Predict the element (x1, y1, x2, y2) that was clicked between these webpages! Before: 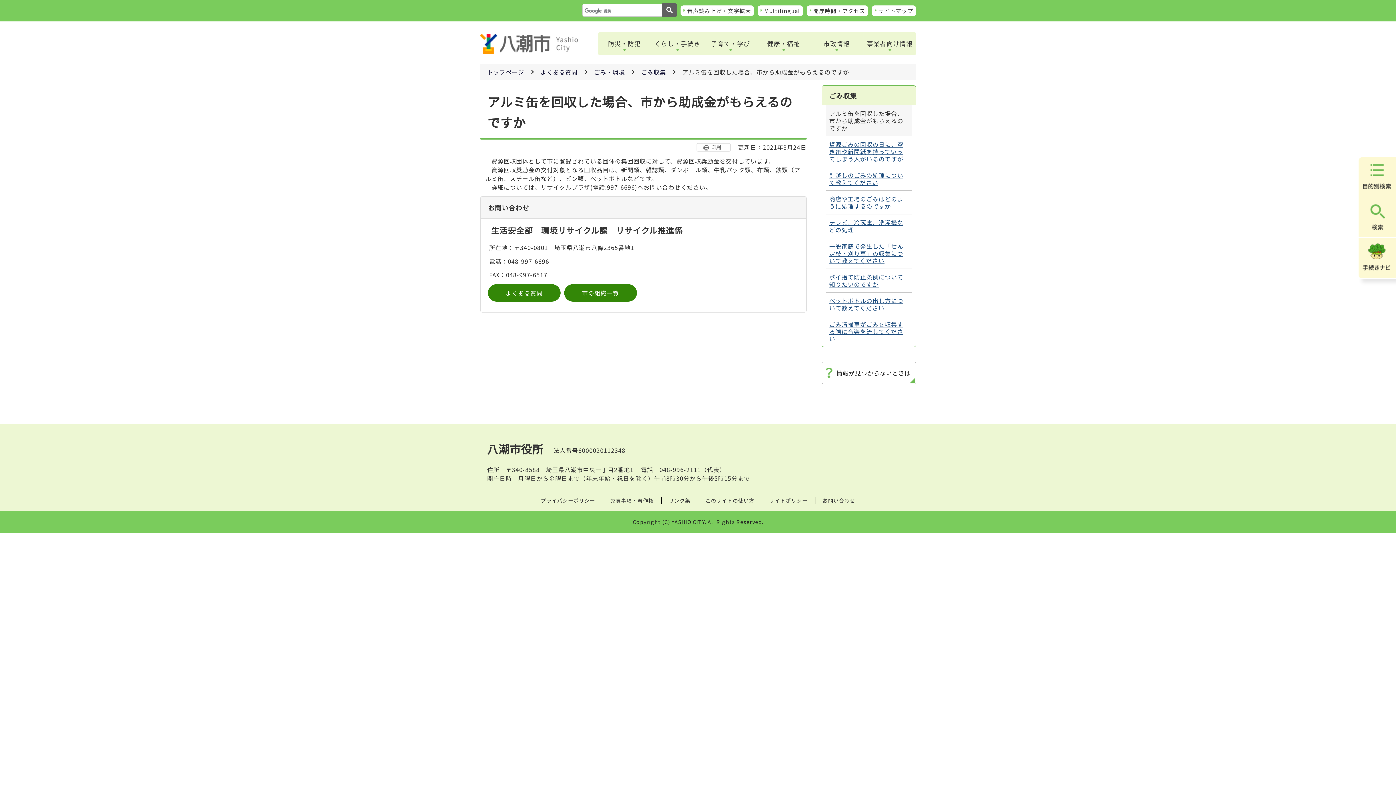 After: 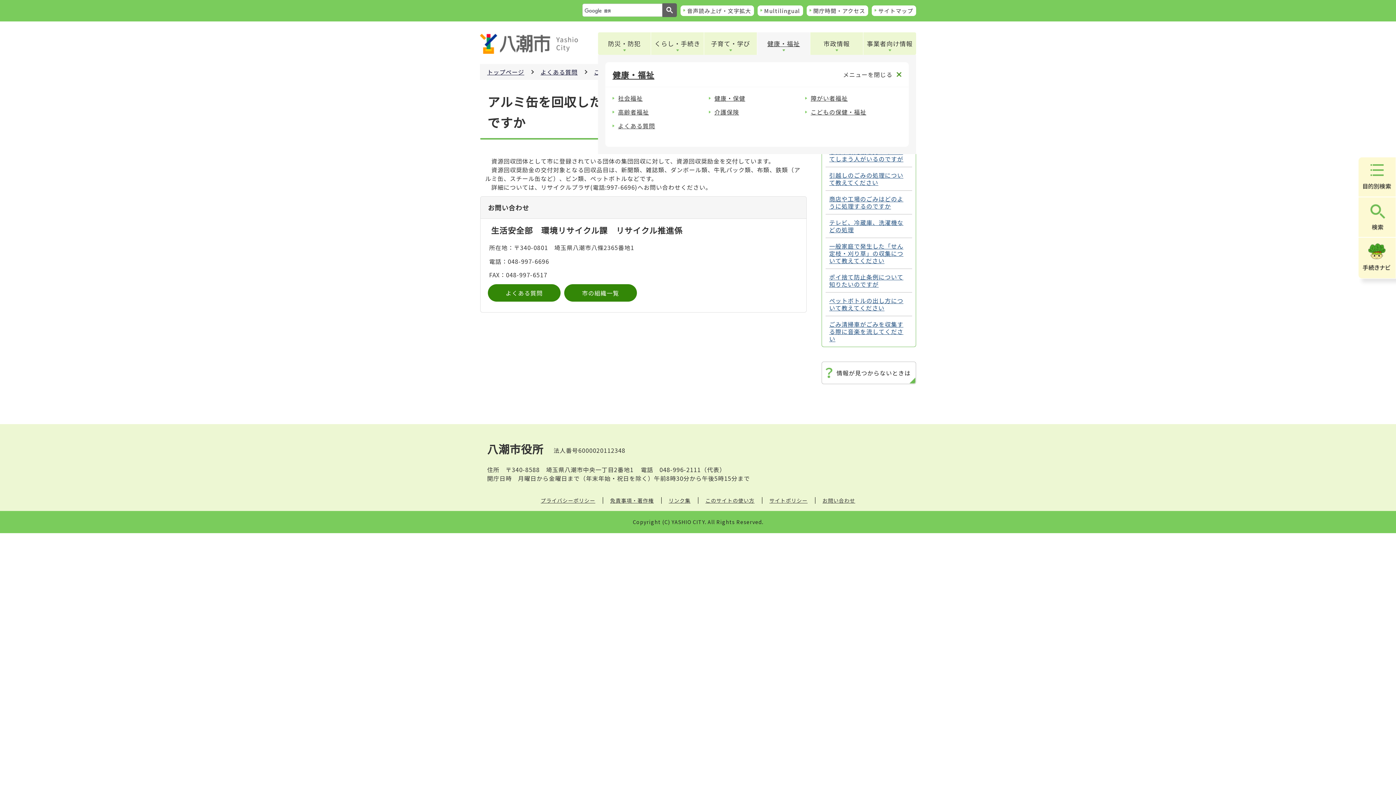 Action: bbox: (757, 32, 810, 54) label: 健康・福祉